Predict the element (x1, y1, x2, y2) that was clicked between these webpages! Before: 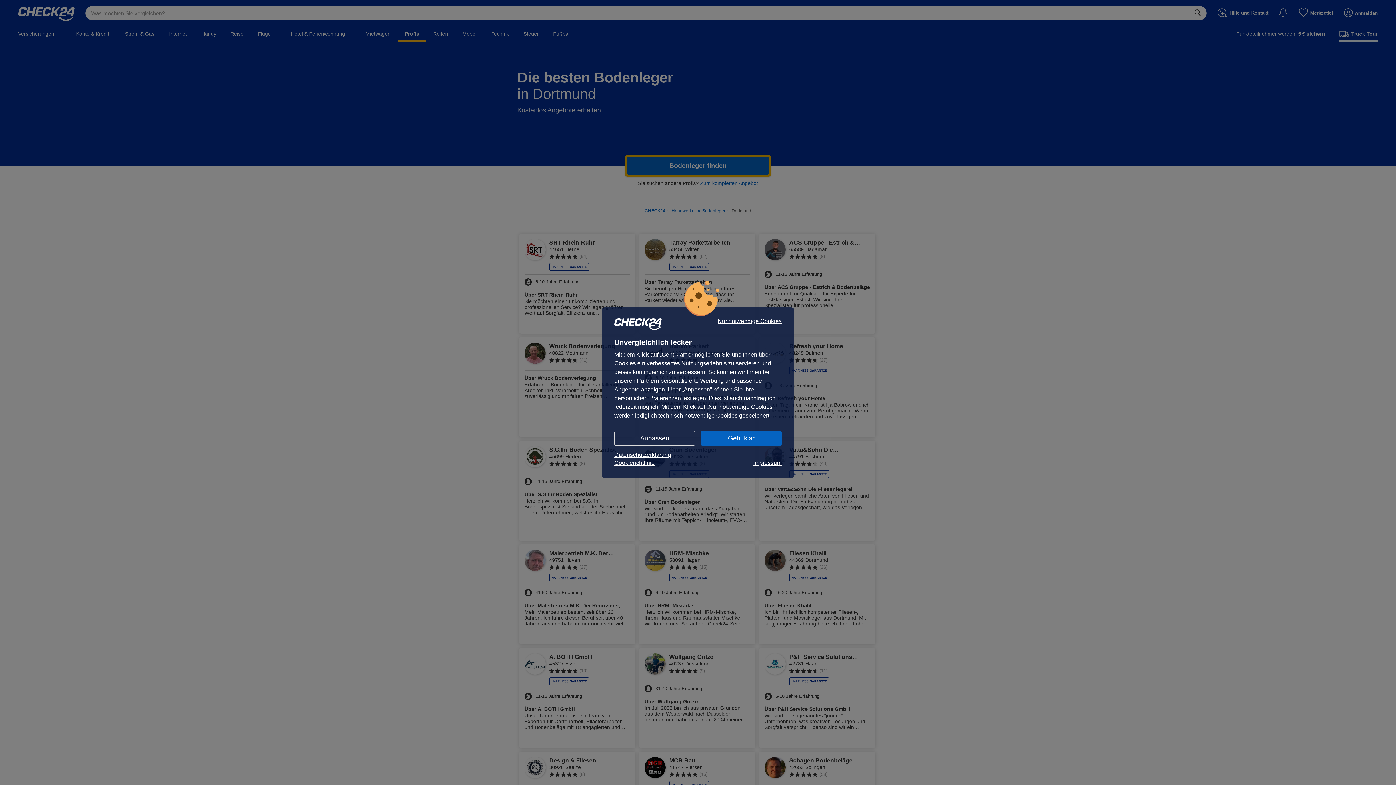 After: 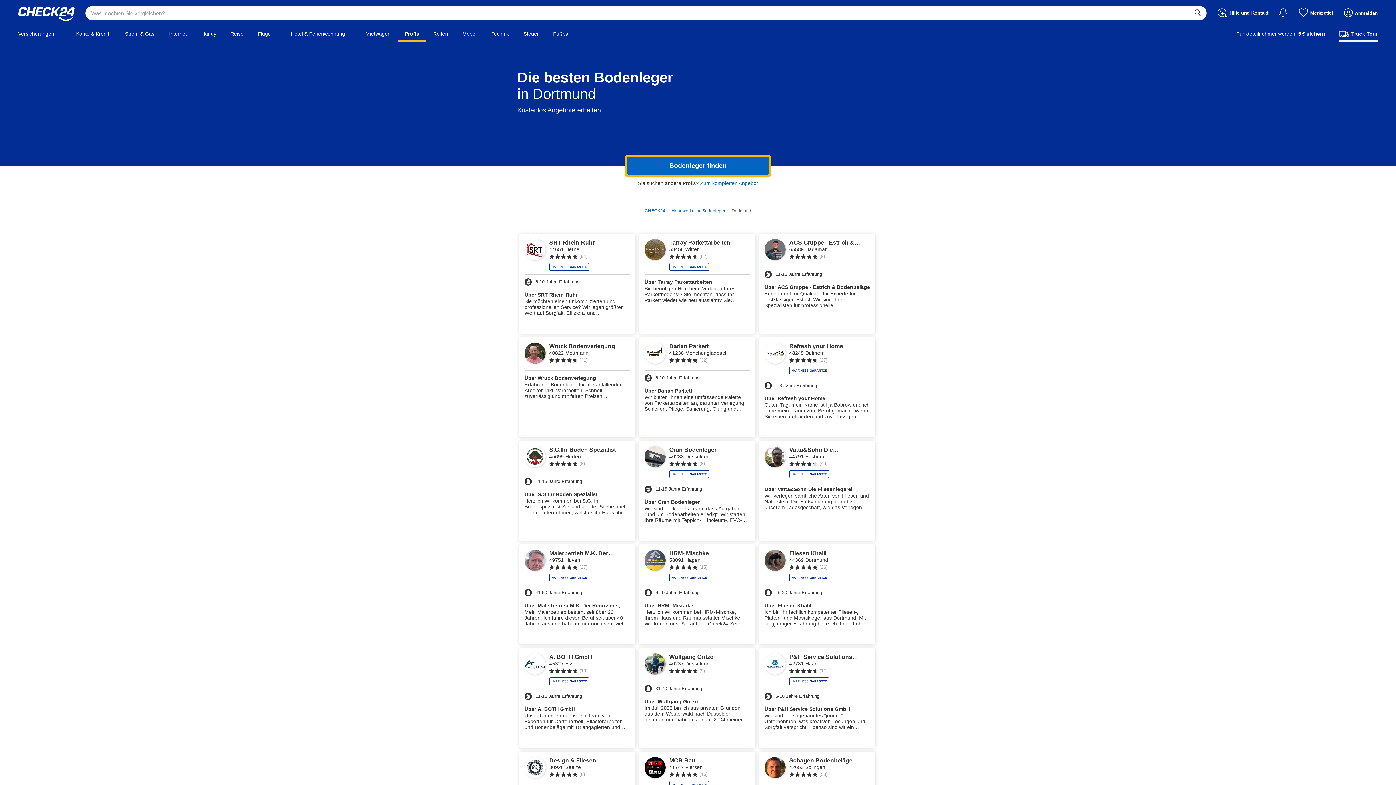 Action: bbox: (701, 431, 781, 445) label: Geht klar